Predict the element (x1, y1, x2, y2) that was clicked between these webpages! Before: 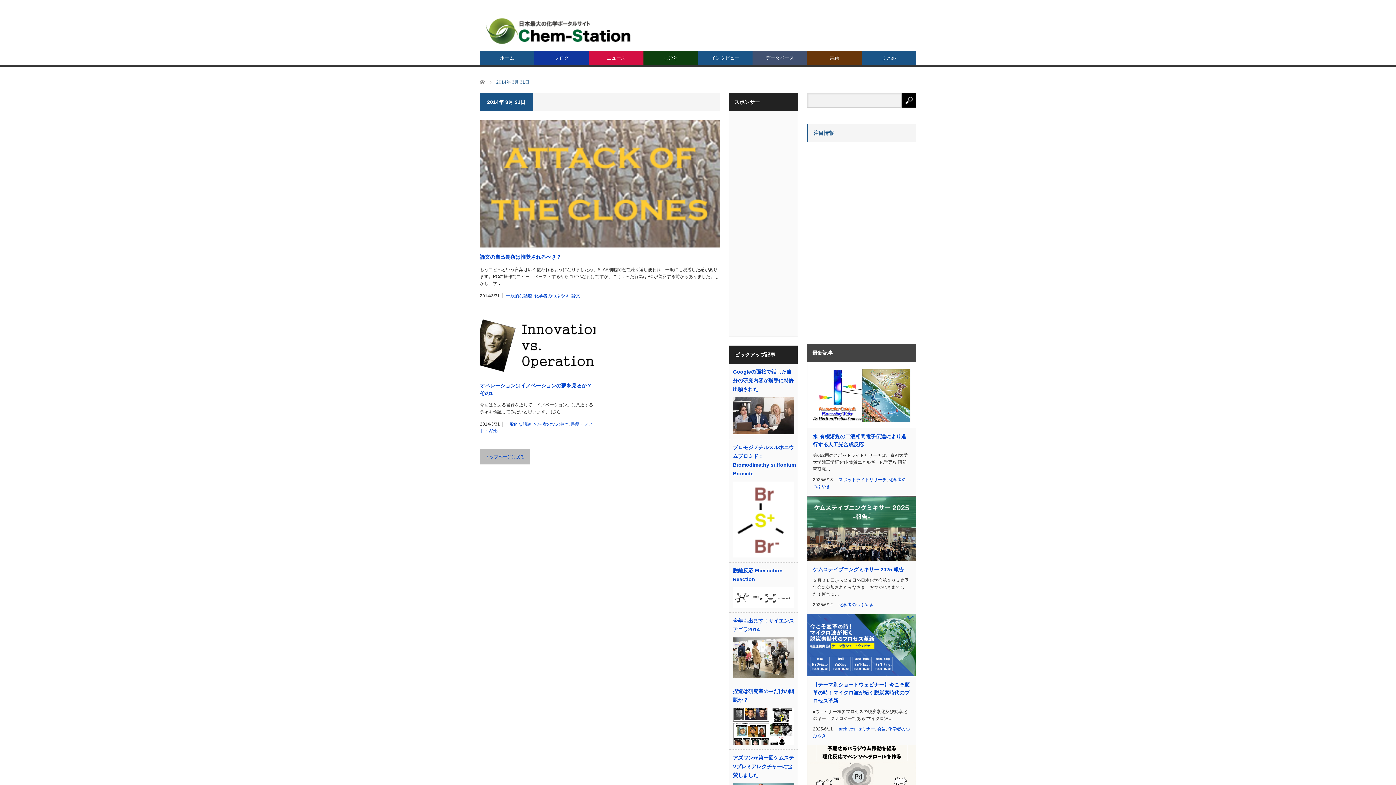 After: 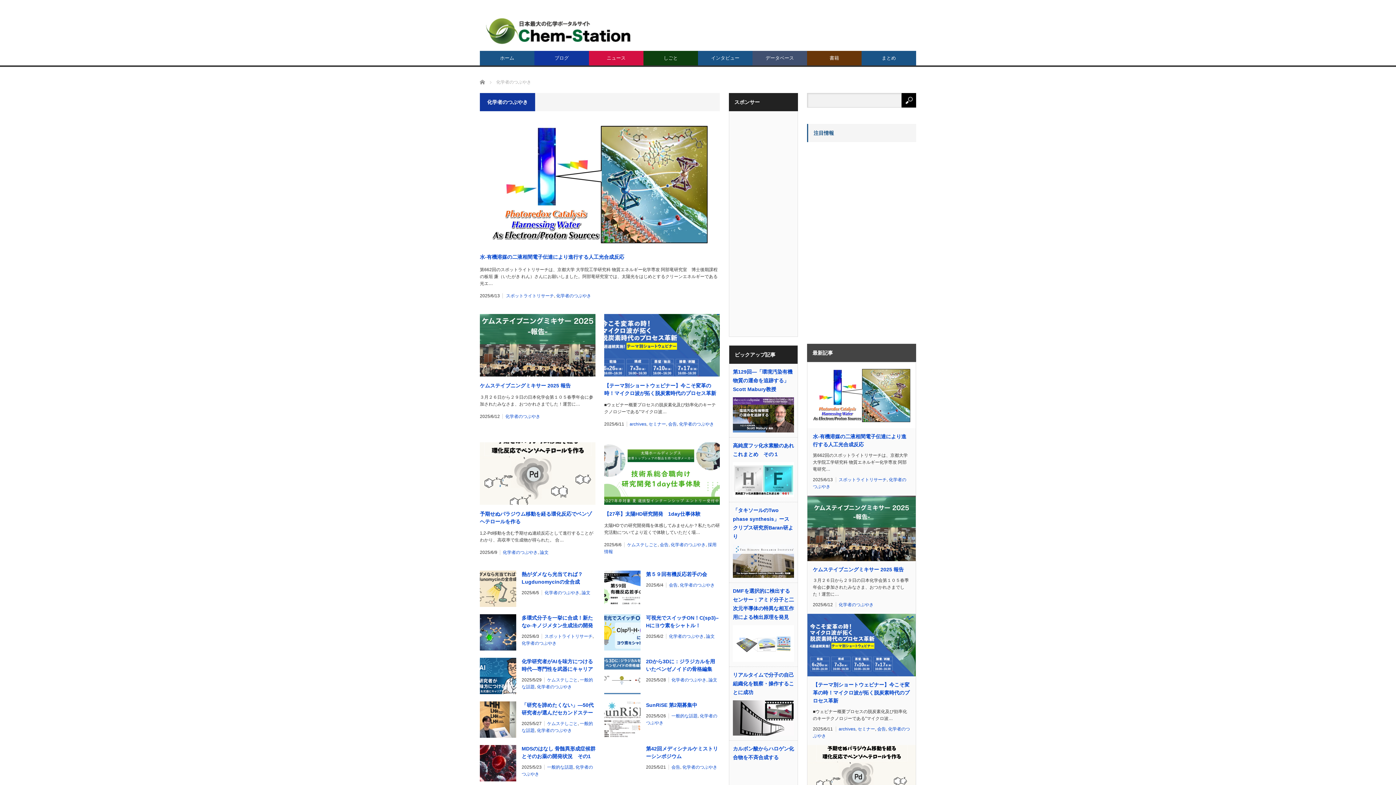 Action: label: ブログ bbox: (534, 50, 589, 65)